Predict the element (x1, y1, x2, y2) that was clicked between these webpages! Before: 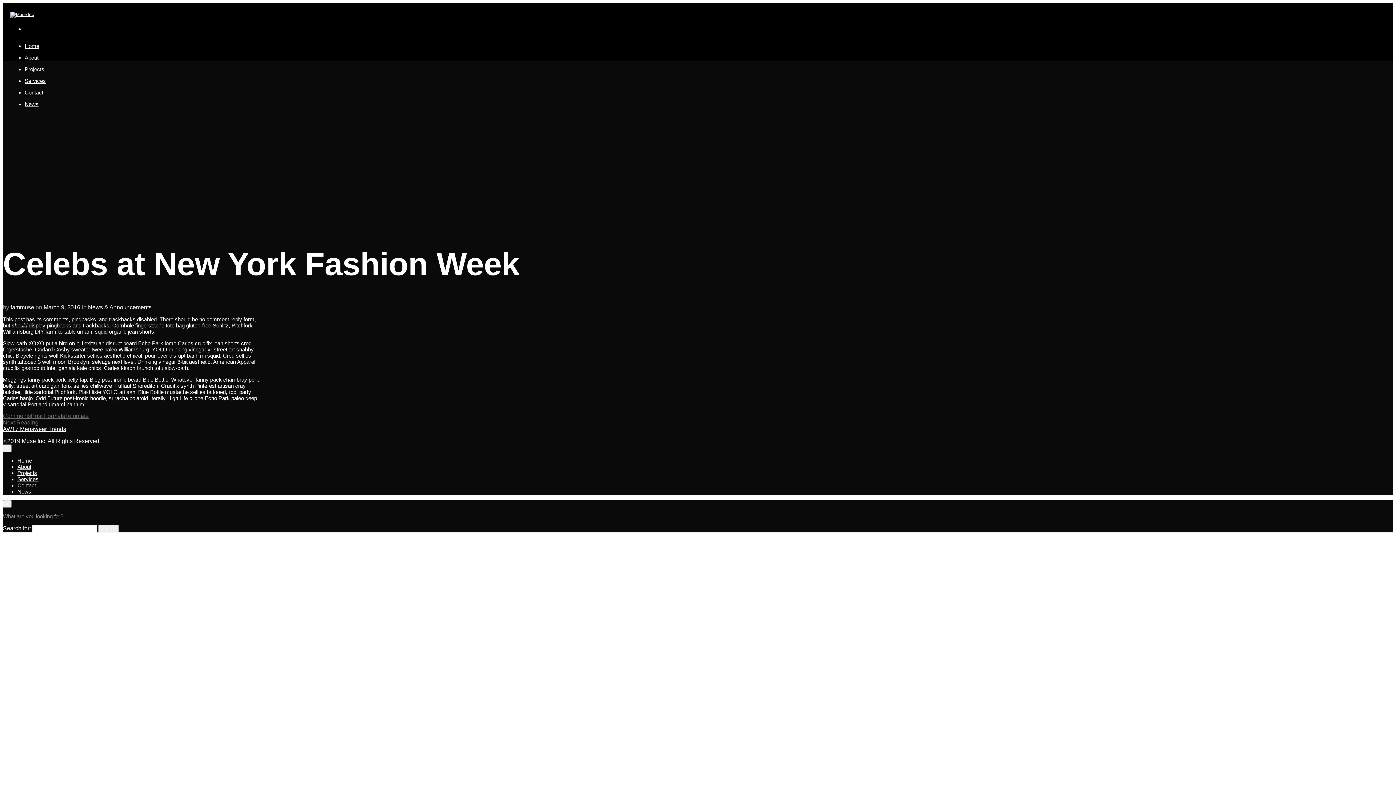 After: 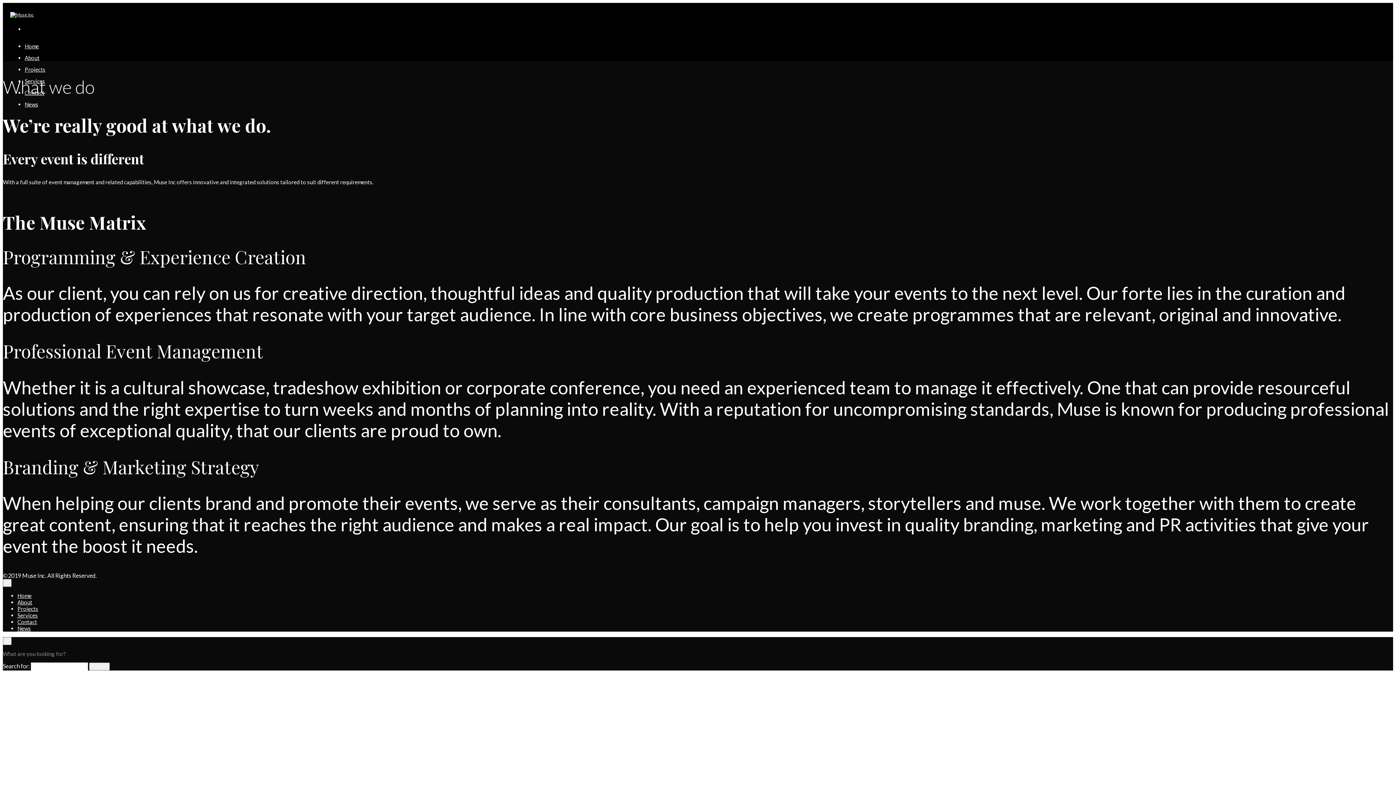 Action: label: Services bbox: (17, 476, 38, 482)